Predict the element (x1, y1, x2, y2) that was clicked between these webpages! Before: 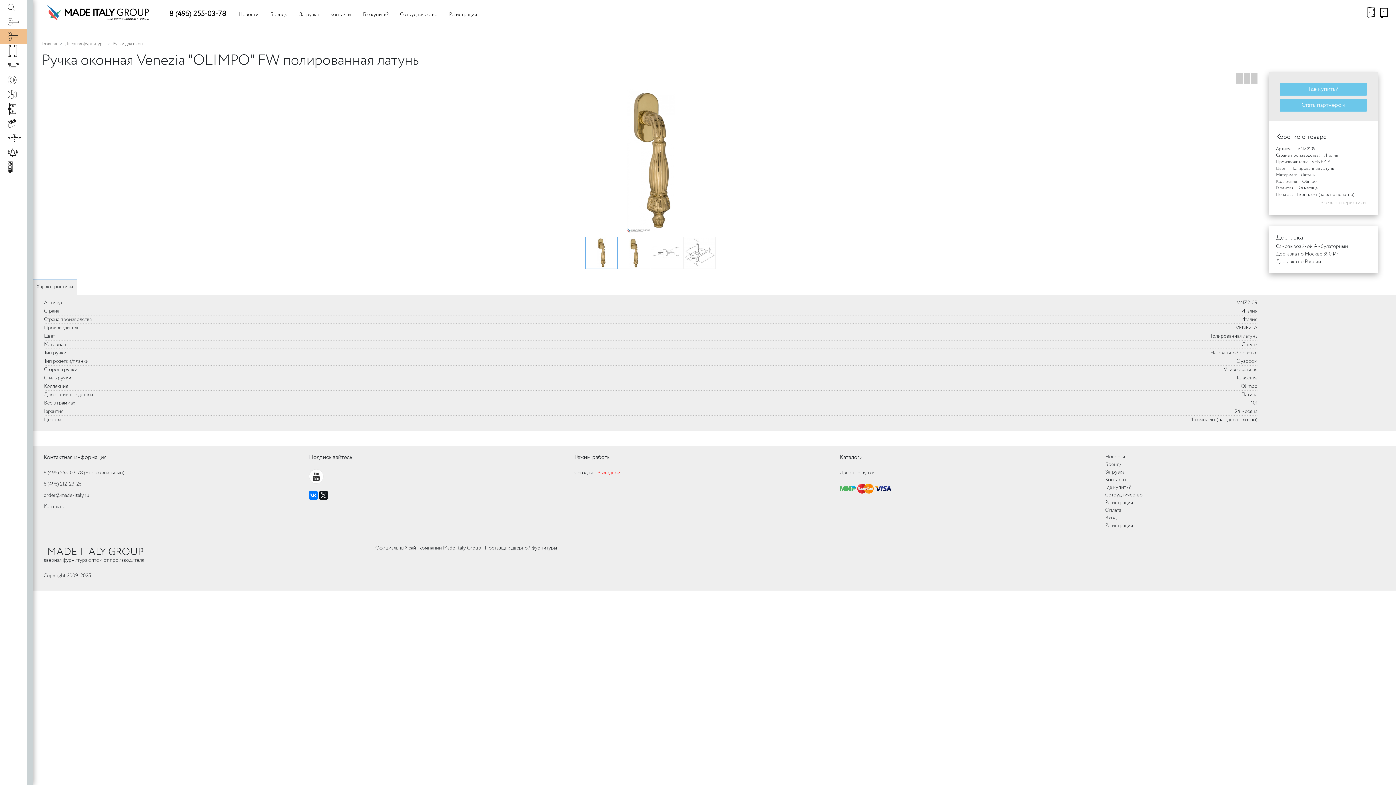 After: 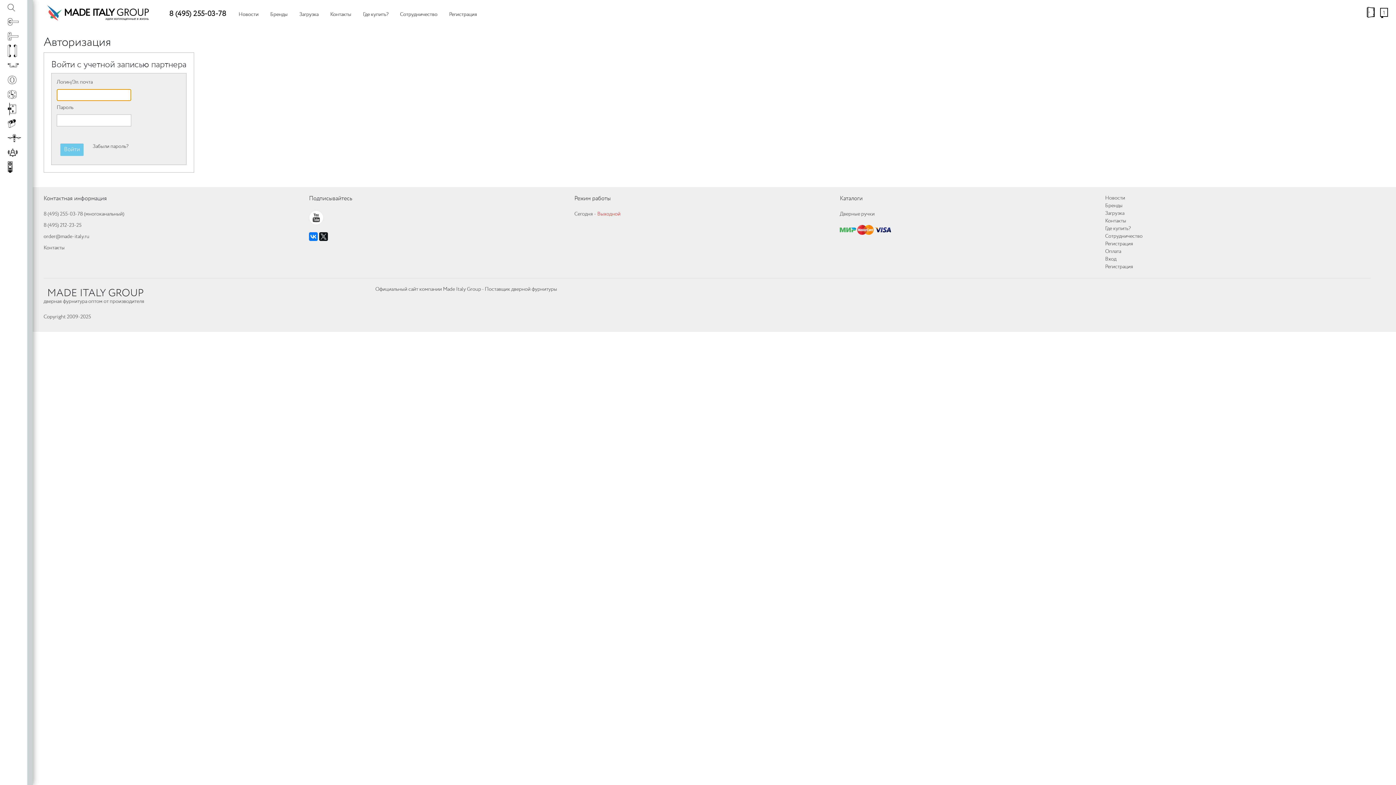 Action: bbox: (1364, 5, 1377, 18)